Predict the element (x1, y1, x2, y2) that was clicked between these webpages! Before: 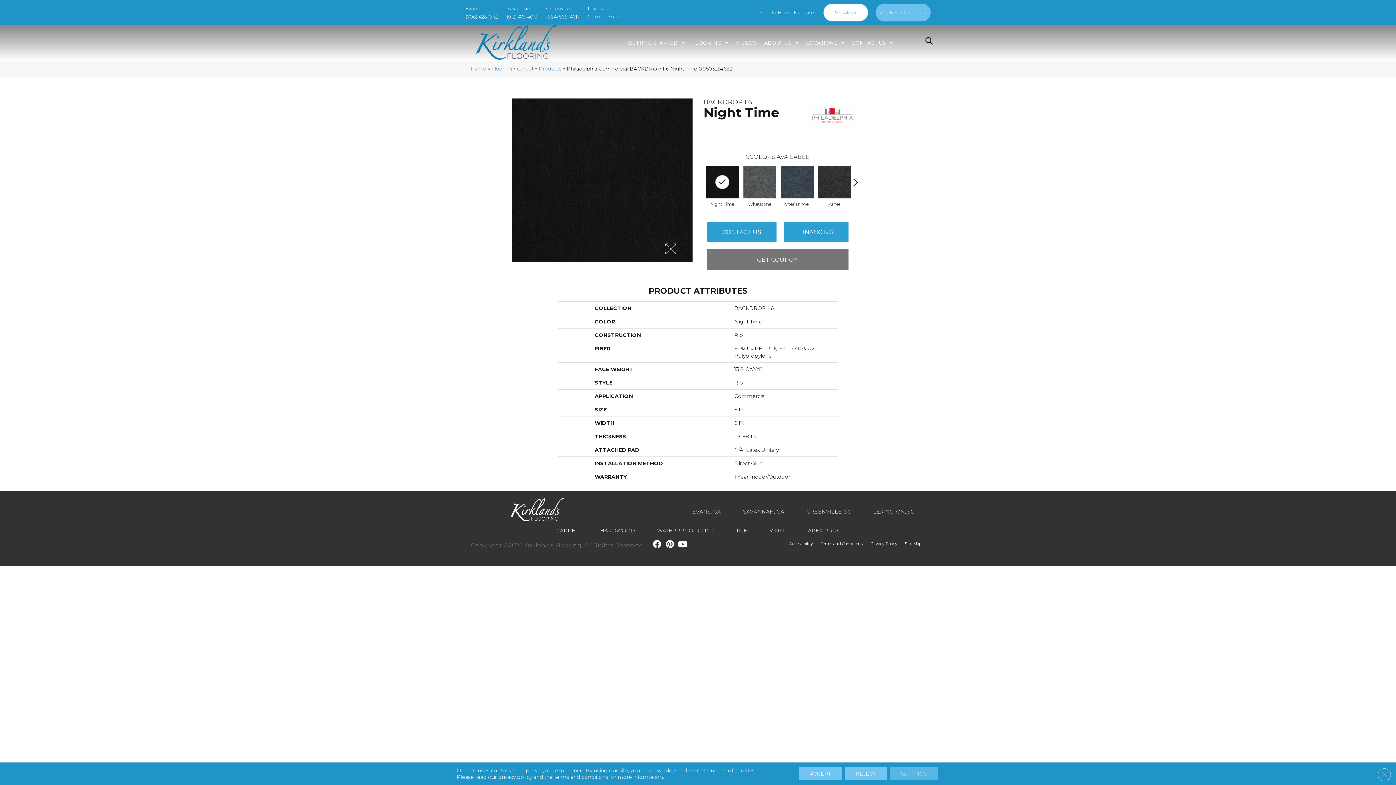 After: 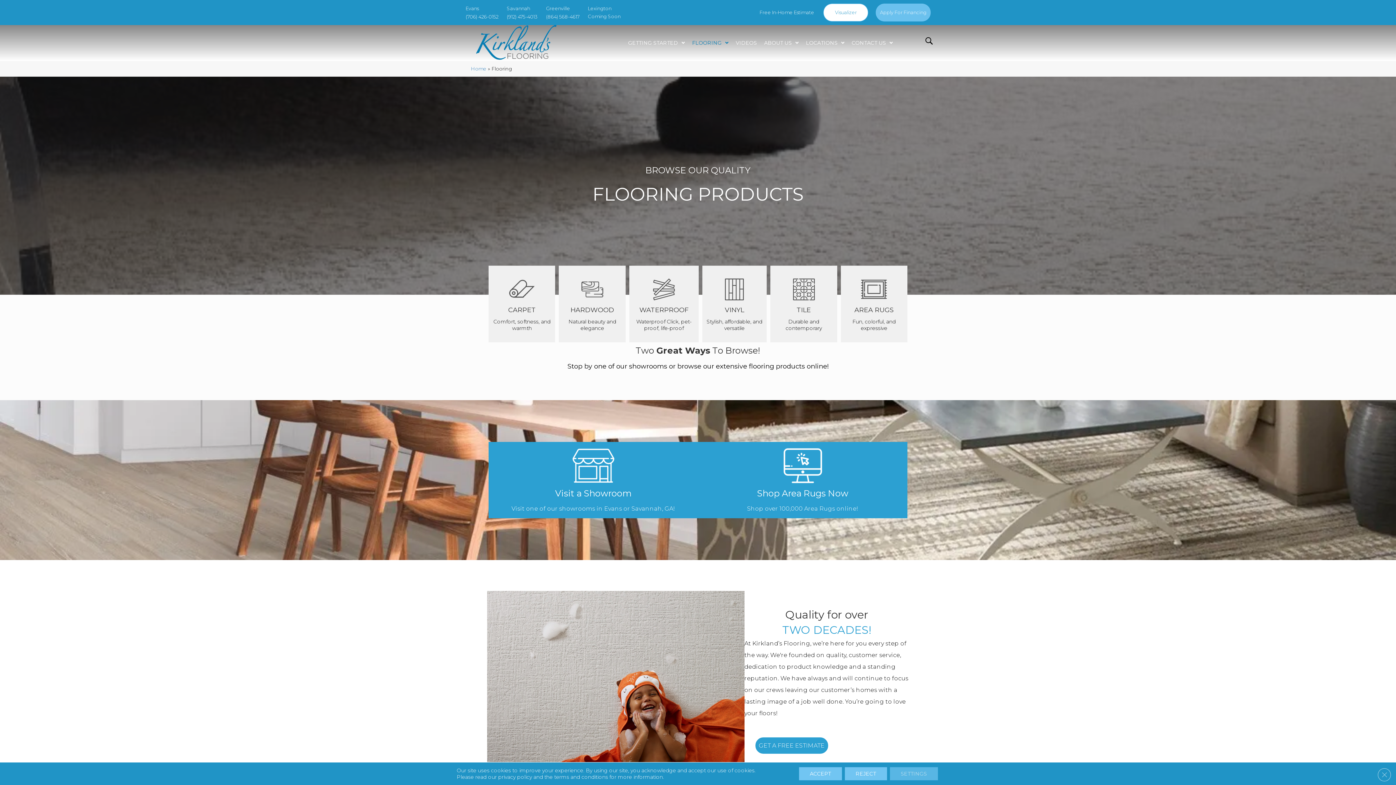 Action: label: FLOORING bbox: (688, 36, 732, 49)